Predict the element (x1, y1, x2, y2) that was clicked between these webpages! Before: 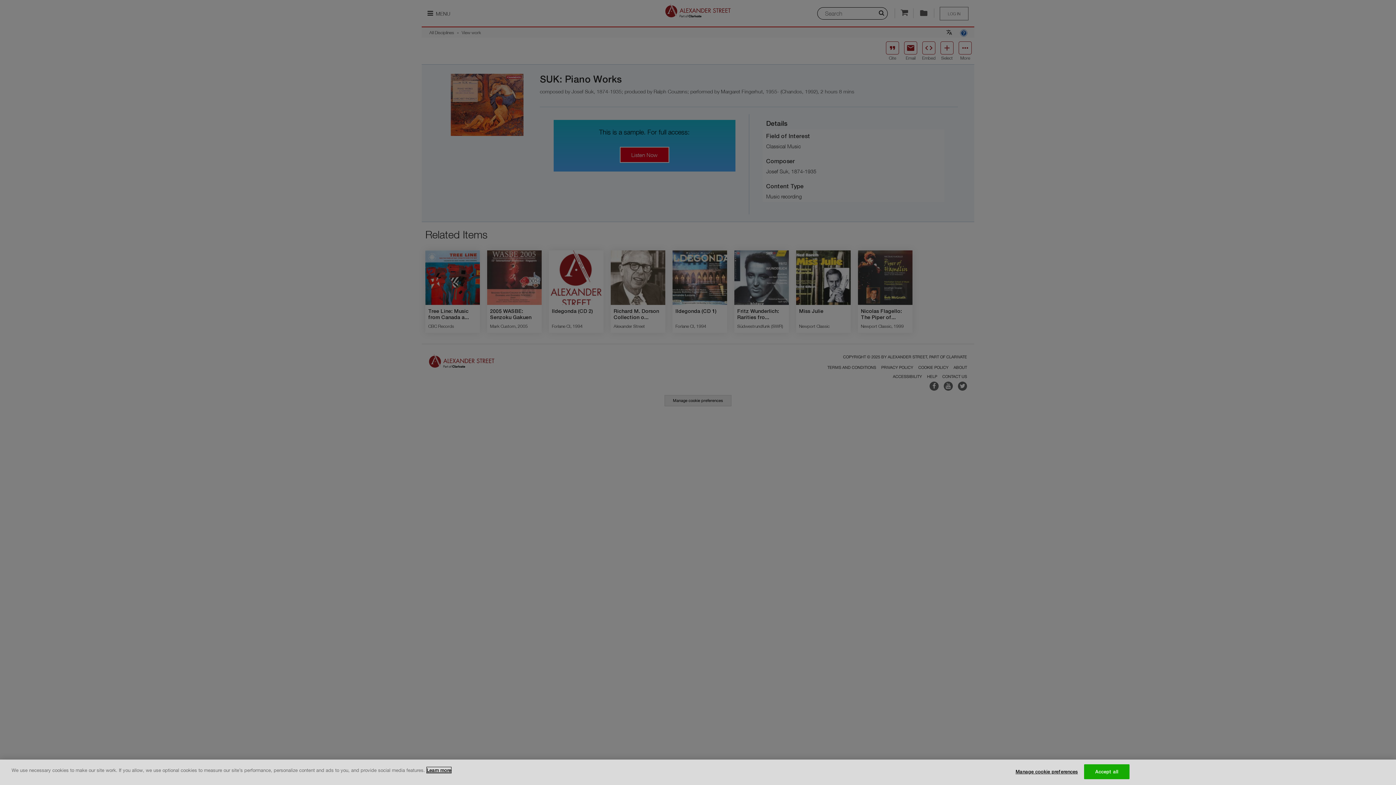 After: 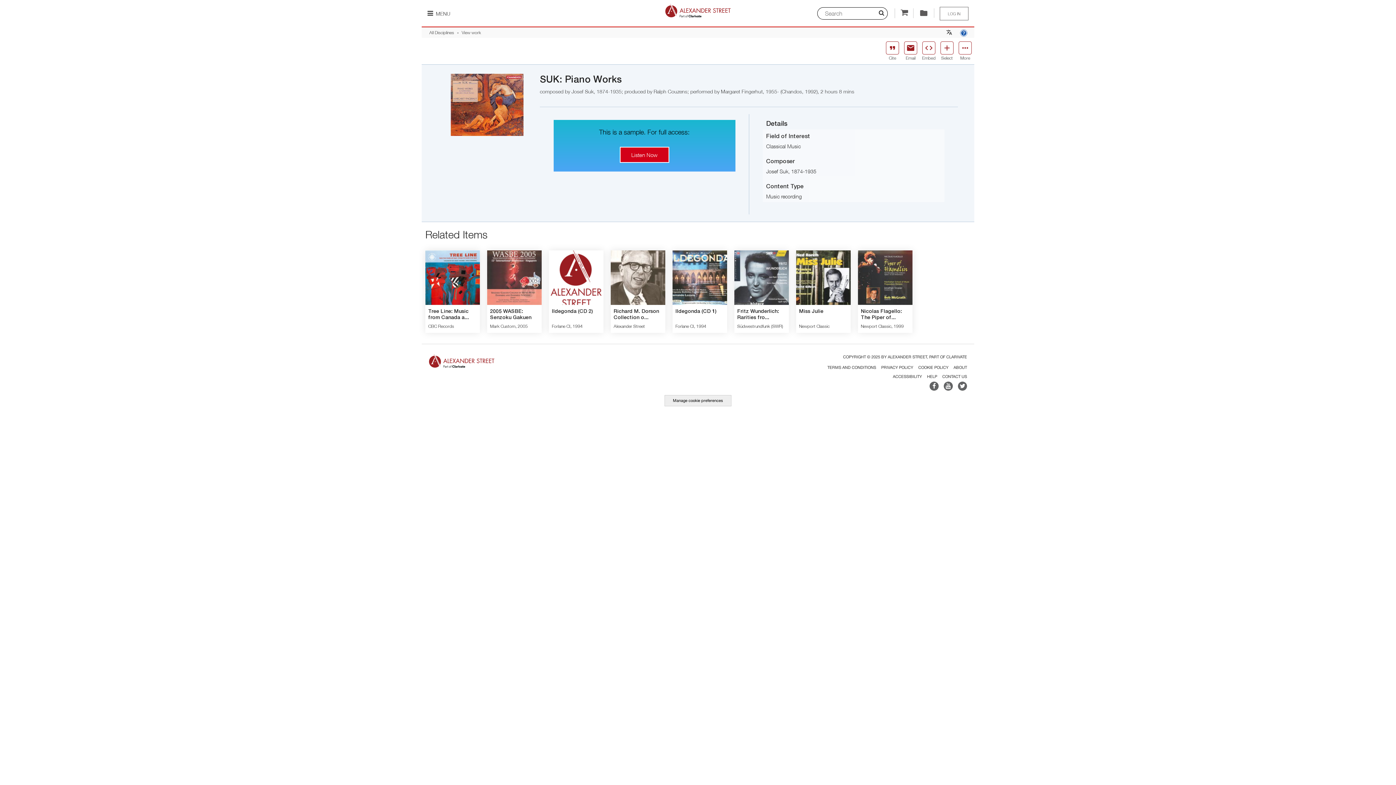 Action: label: Accept all bbox: (1084, 764, 1129, 779)